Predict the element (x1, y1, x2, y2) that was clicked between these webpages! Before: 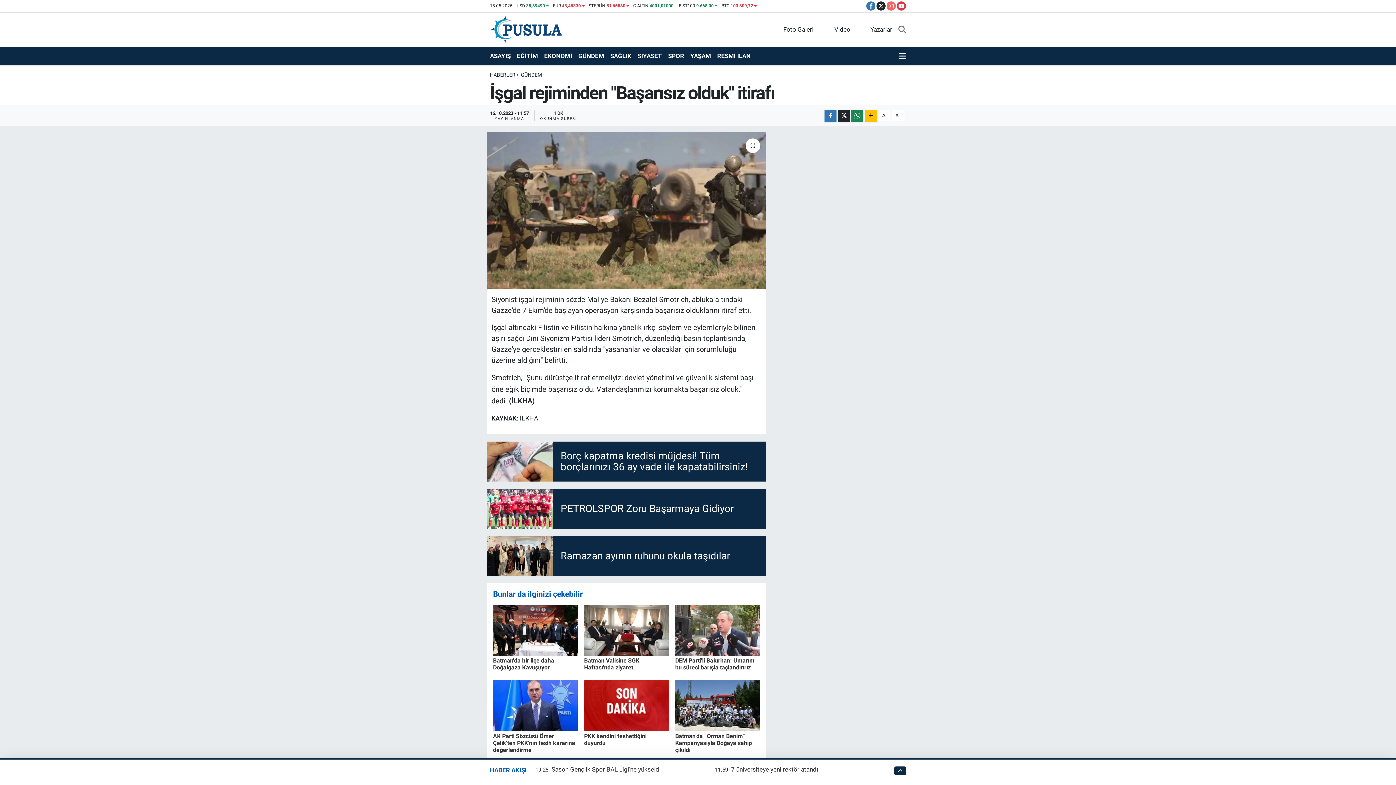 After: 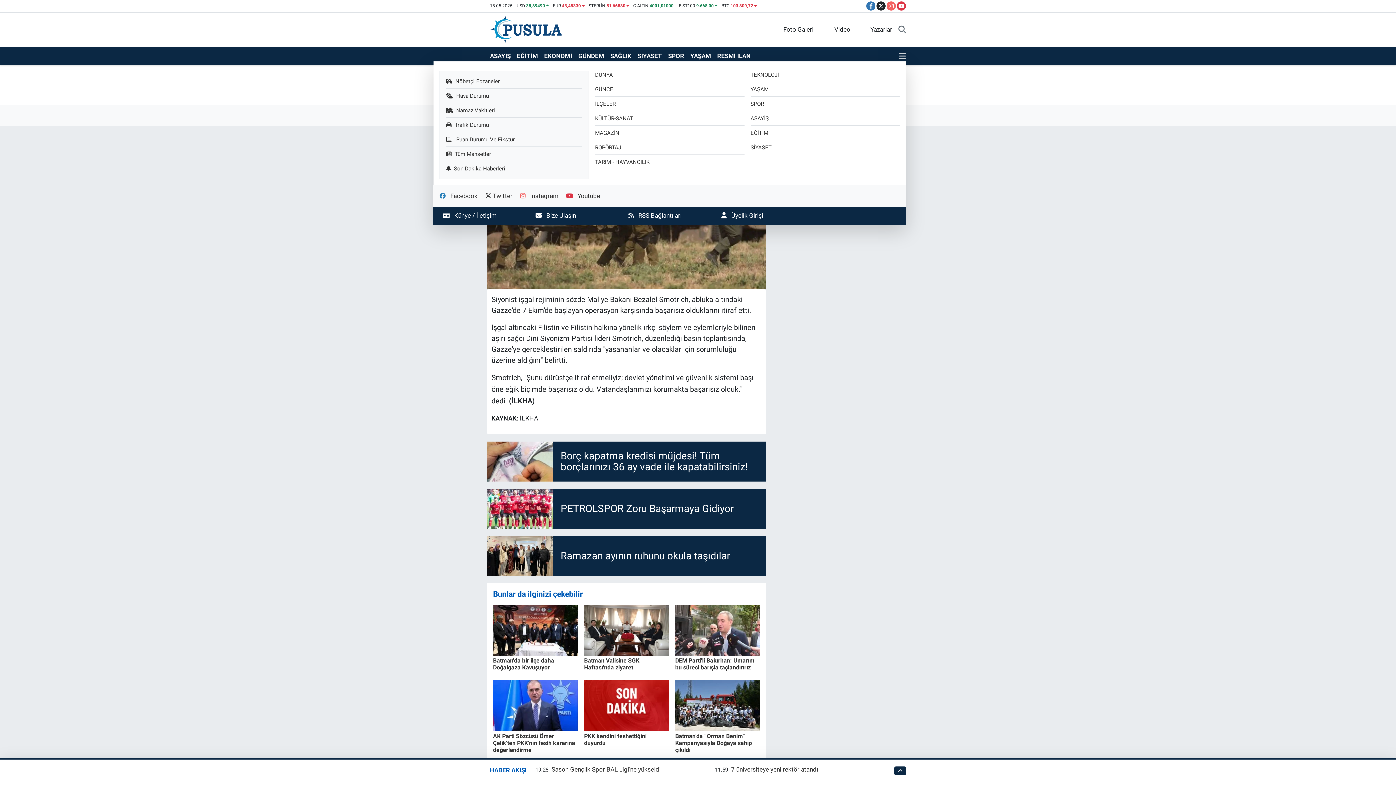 Action: bbox: (899, 51, 906, 60)